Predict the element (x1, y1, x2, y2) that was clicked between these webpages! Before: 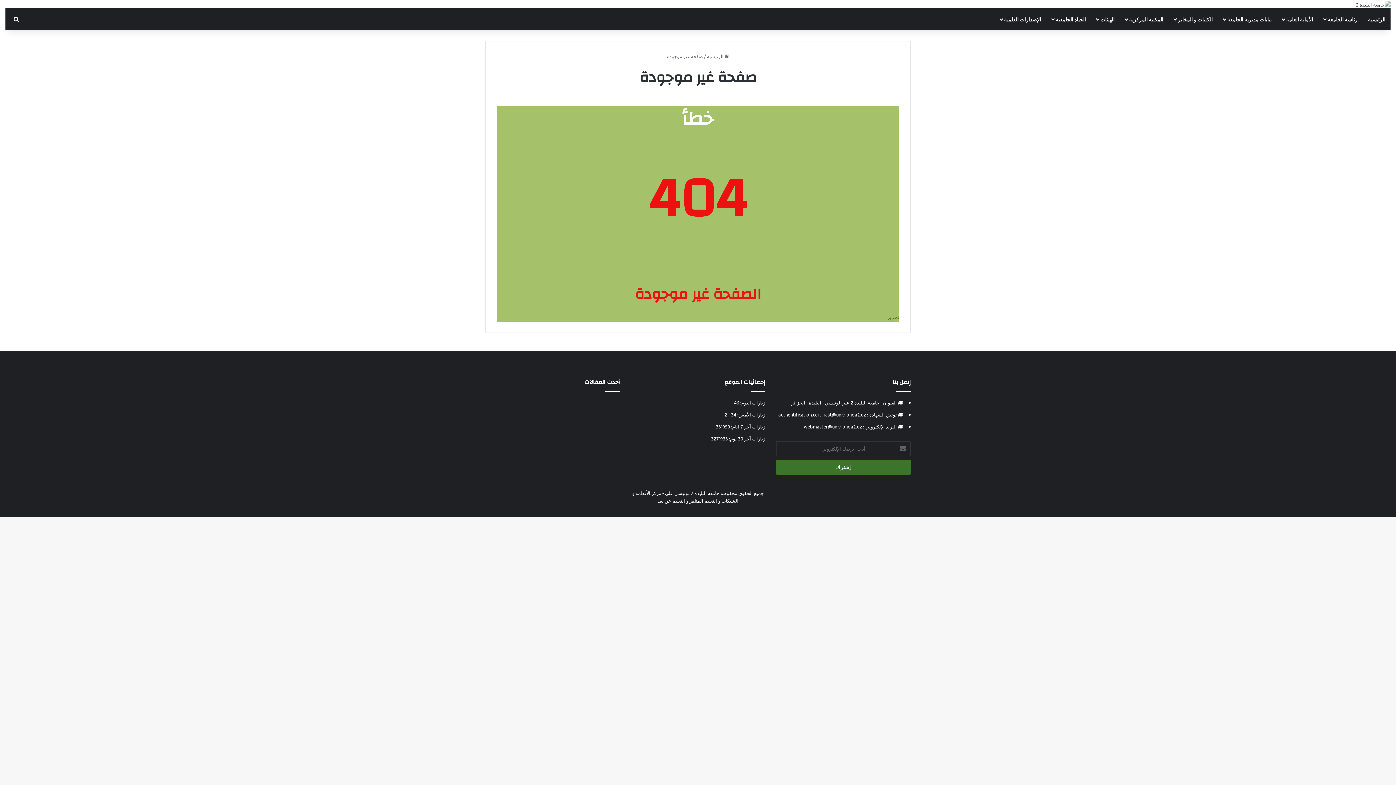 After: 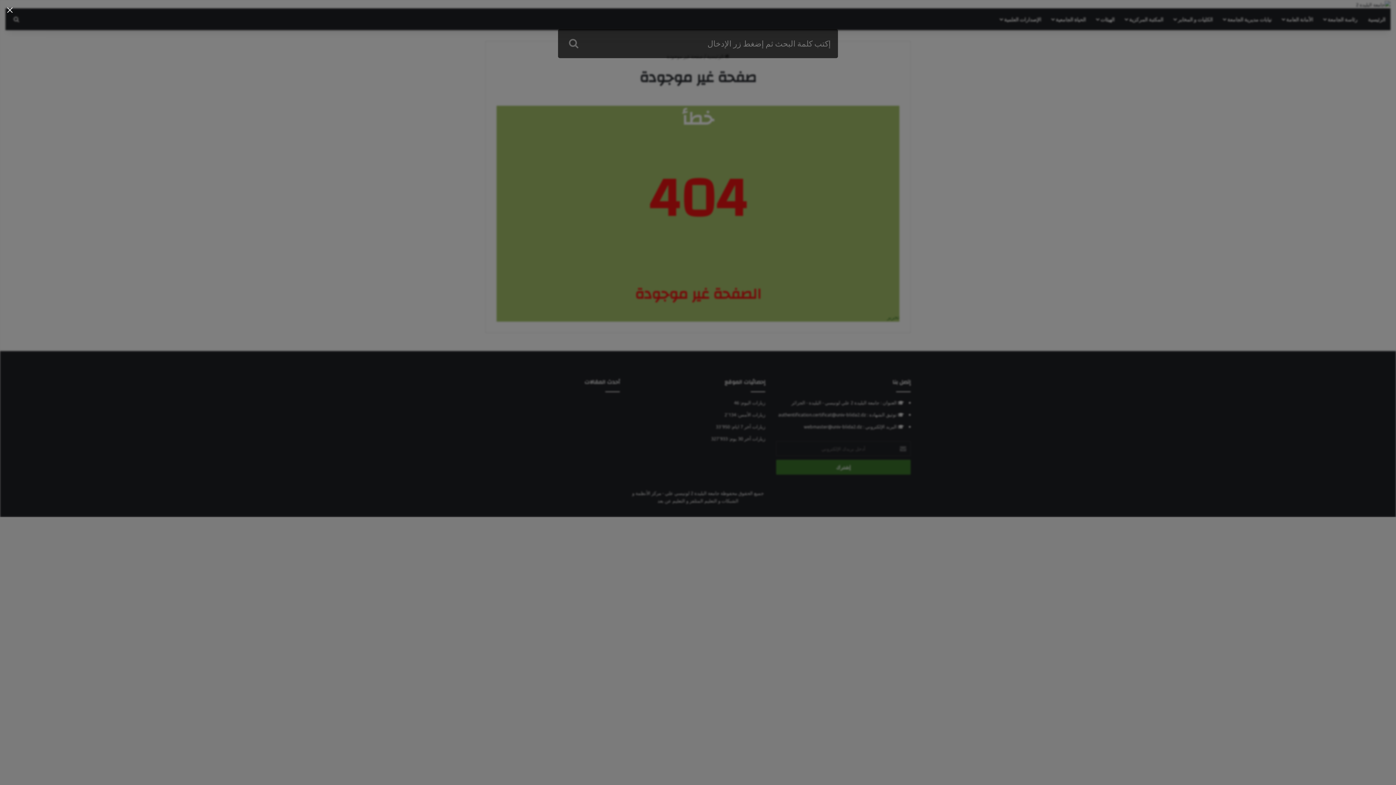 Action: label: بحث عن bbox: (10, 8, 21, 30)